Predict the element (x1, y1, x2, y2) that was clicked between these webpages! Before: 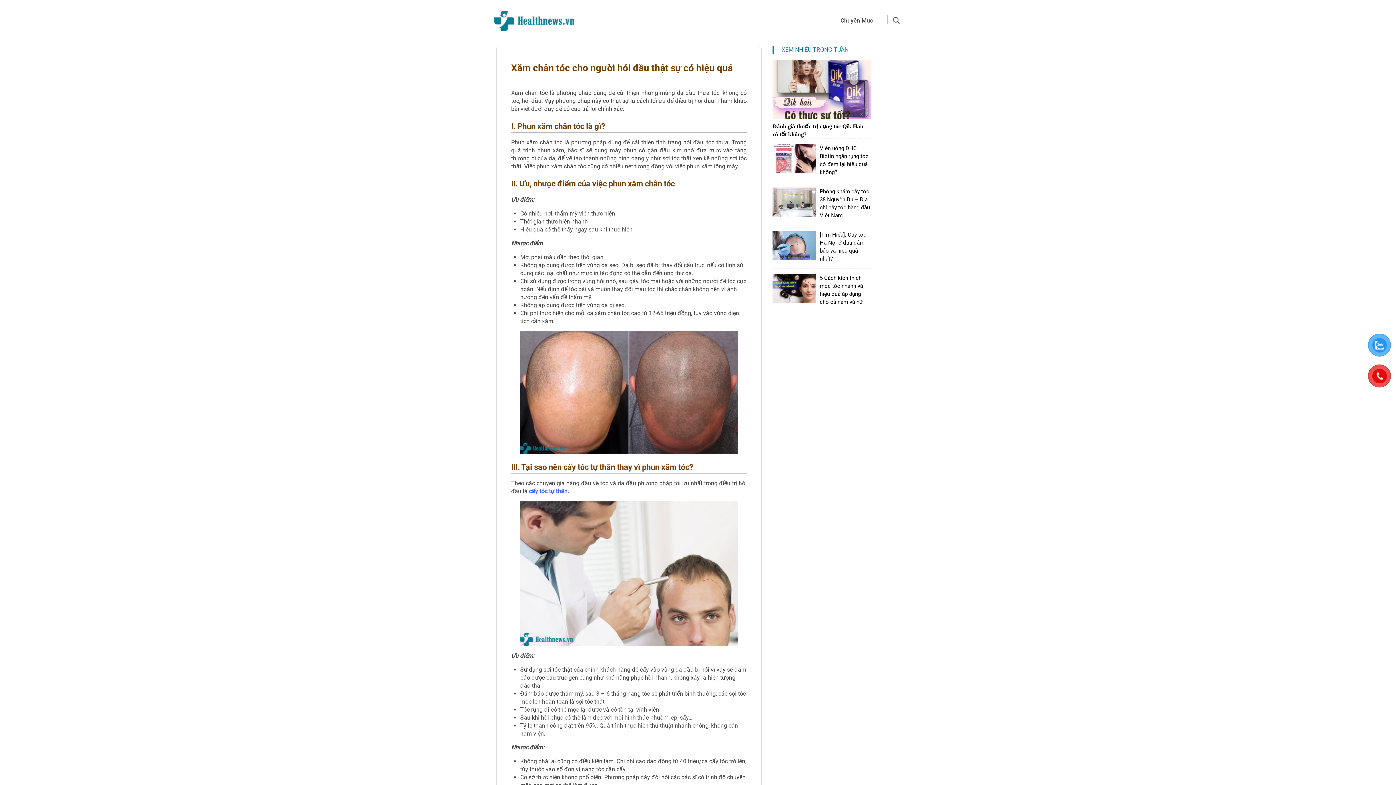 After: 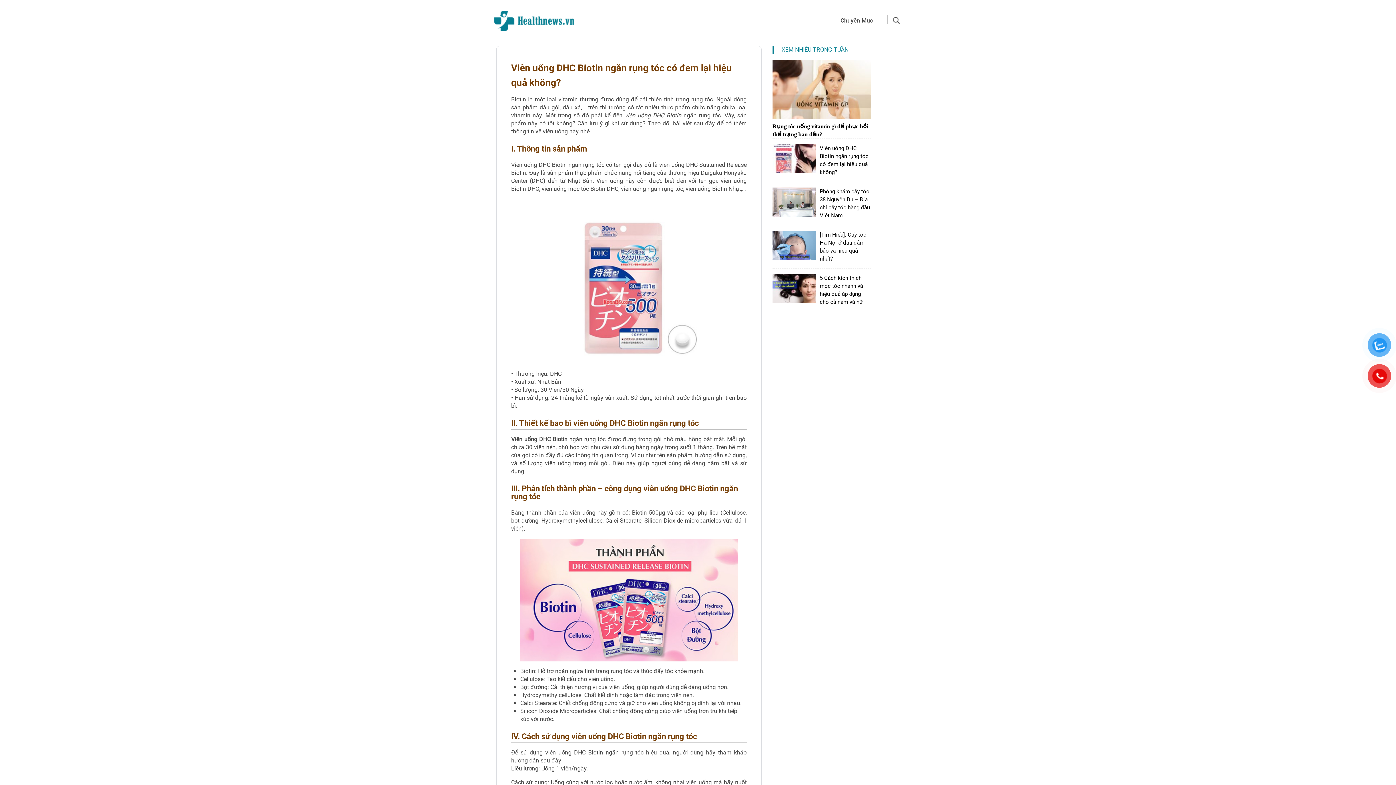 Action: bbox: (772, 144, 816, 173)